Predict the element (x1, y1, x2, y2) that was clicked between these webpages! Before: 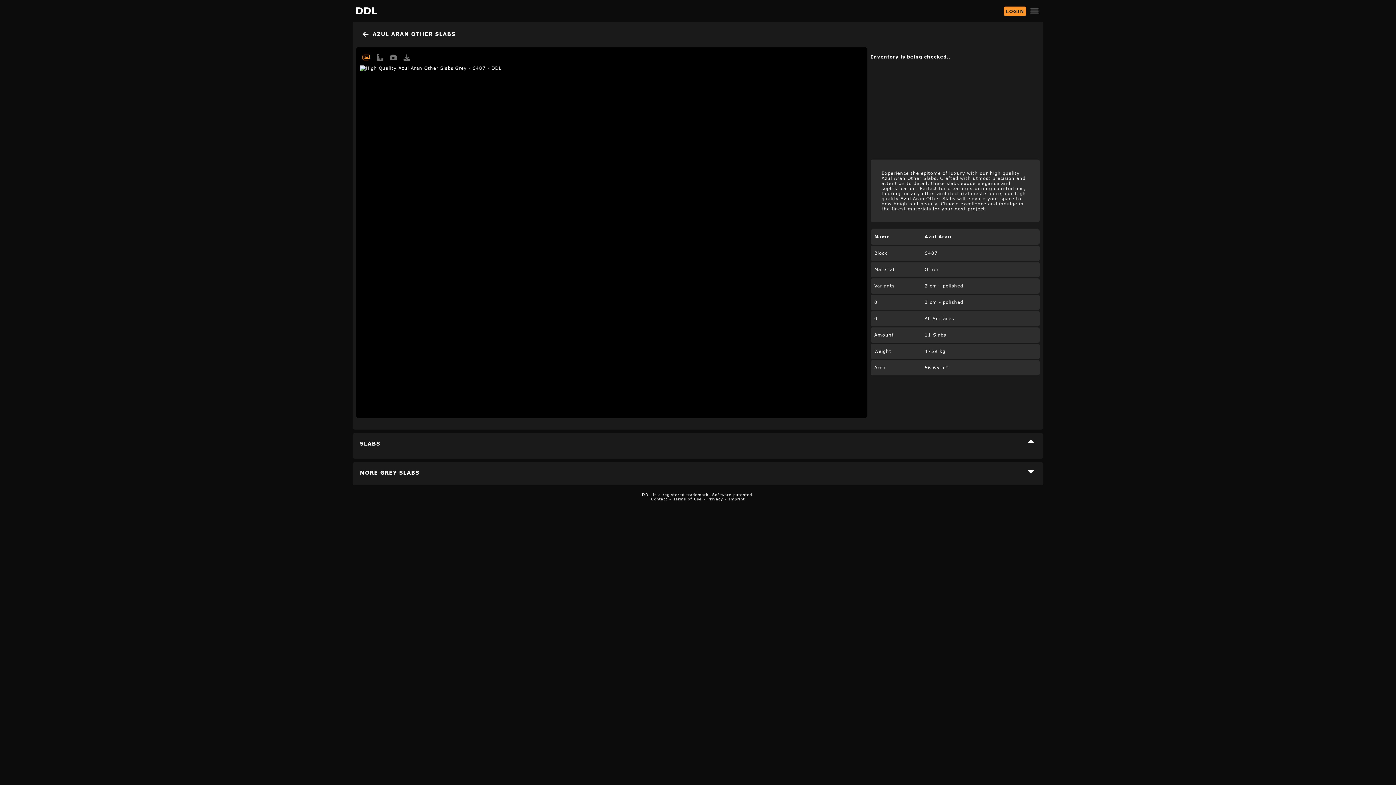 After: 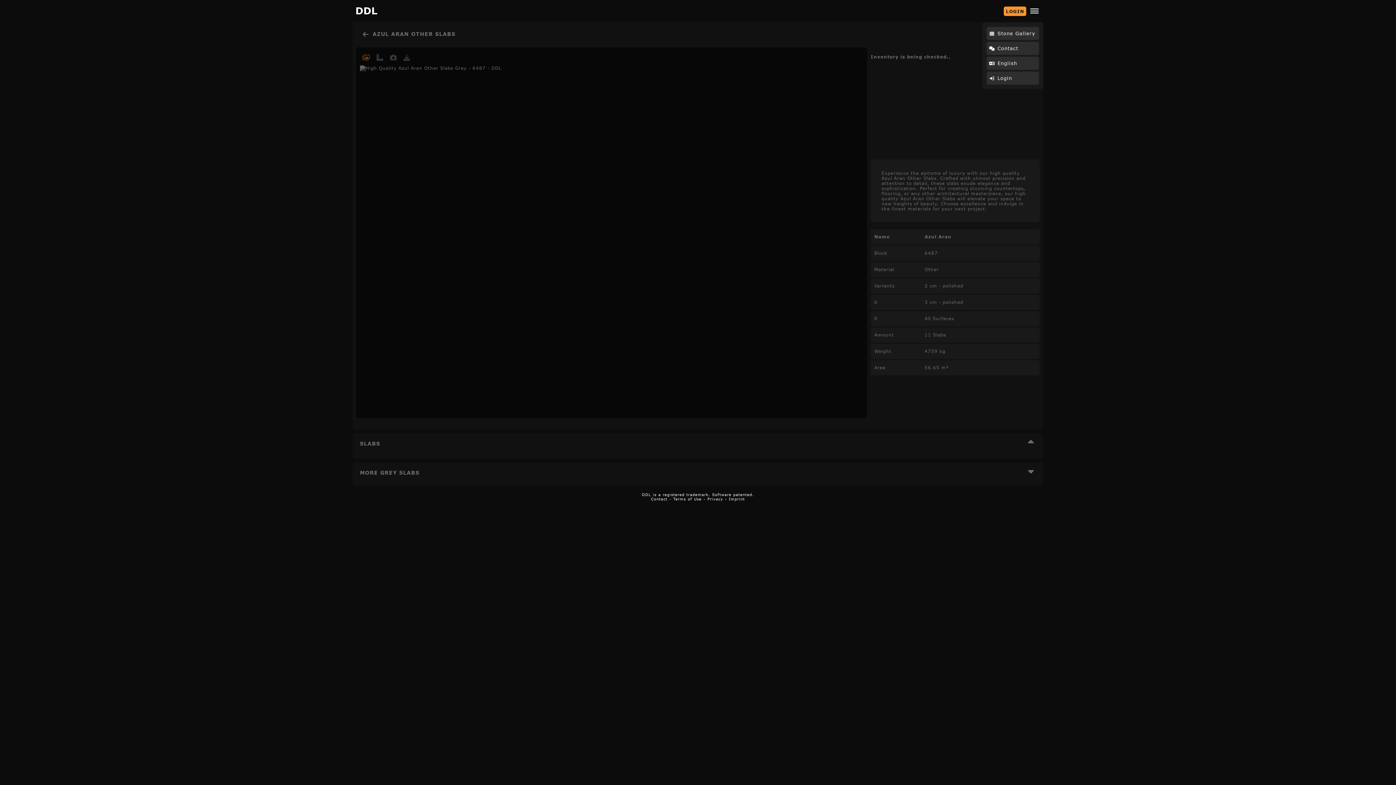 Action: bbox: (1026, 4, 1043, 18)